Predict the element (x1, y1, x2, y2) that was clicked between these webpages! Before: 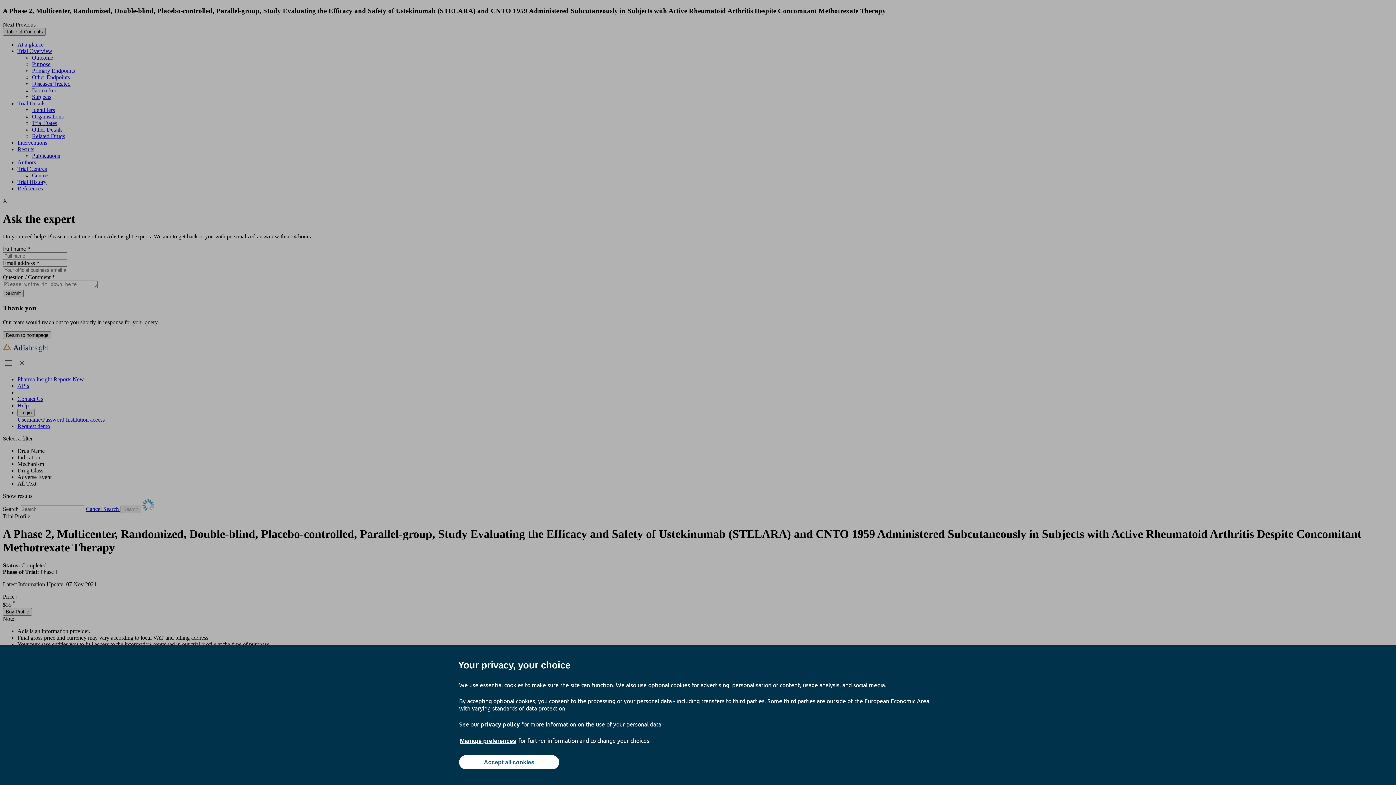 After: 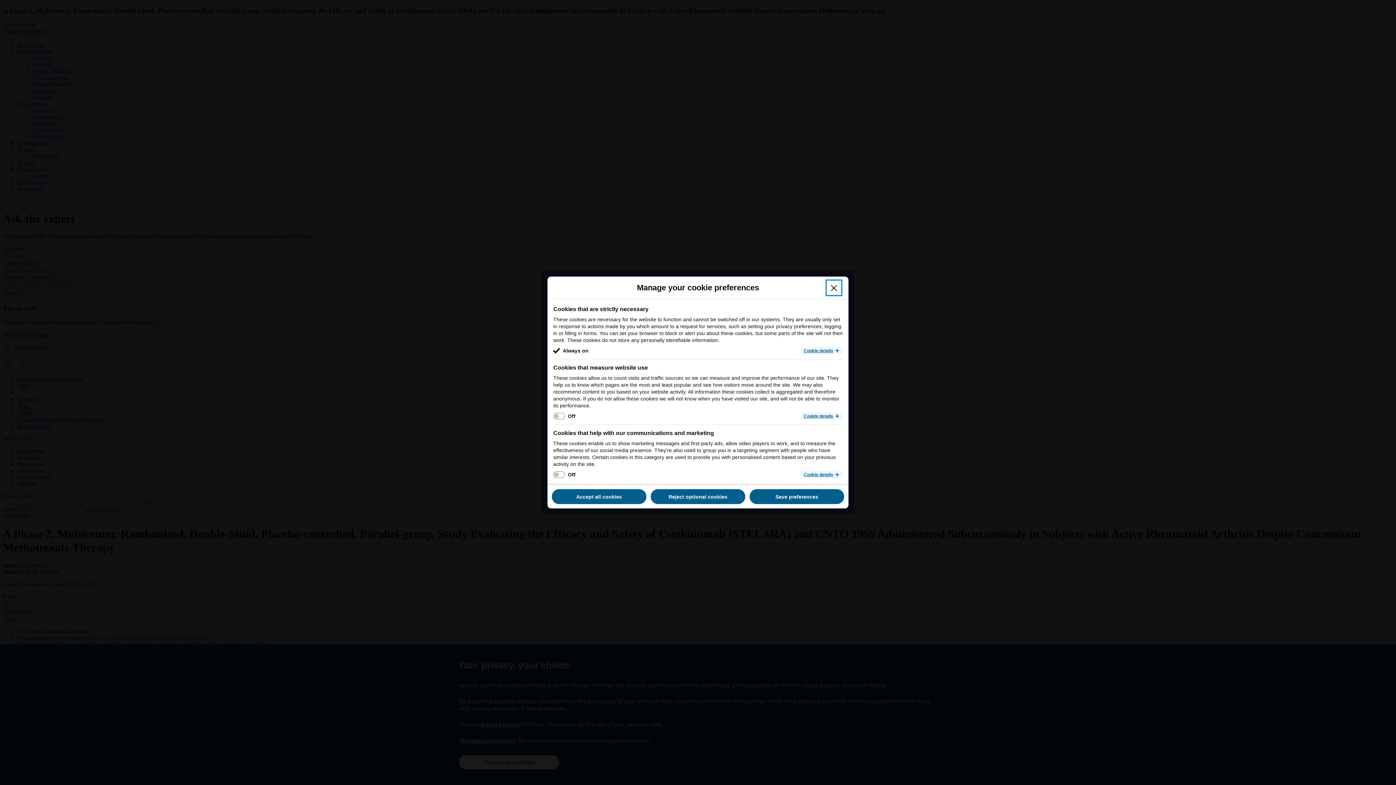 Action: bbox: (459, 737, 517, 745) label: Manage preferences